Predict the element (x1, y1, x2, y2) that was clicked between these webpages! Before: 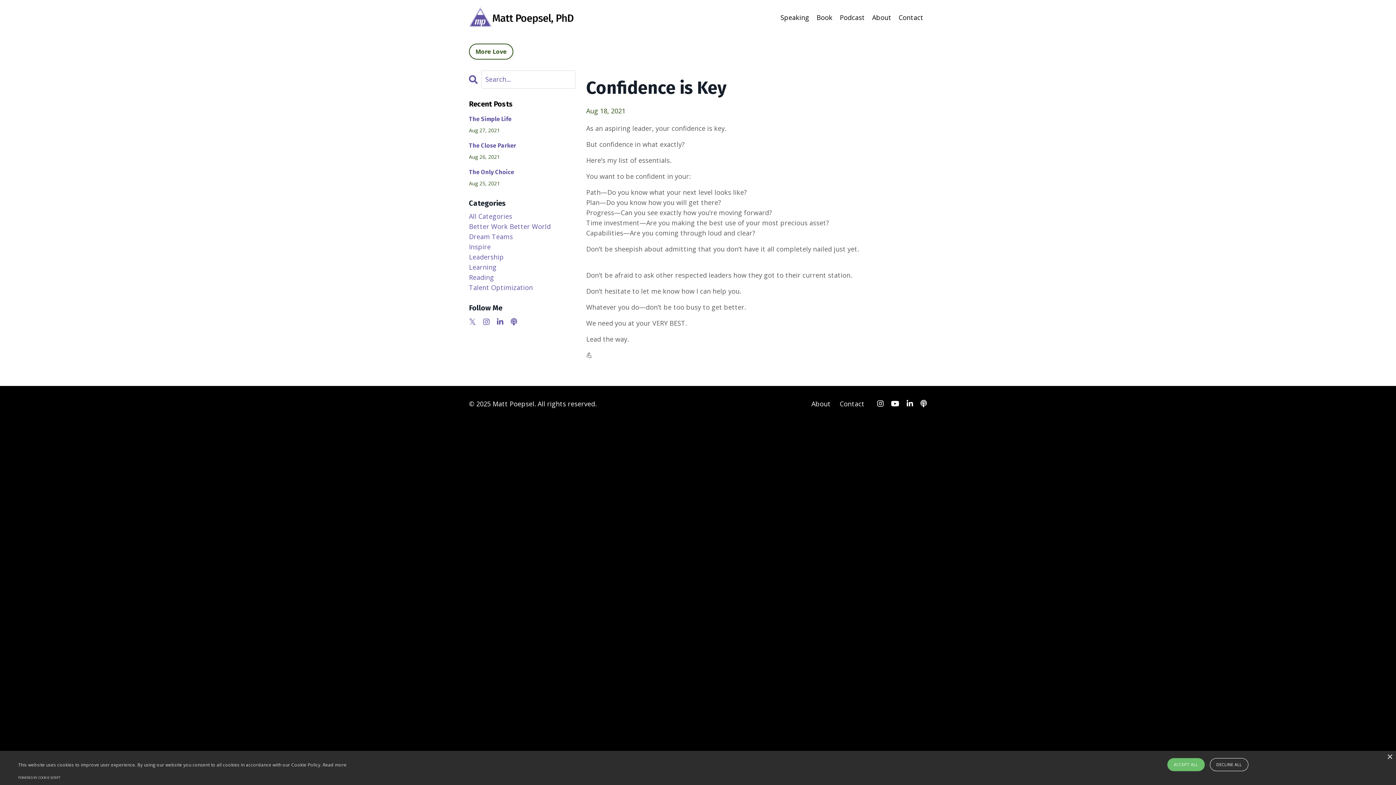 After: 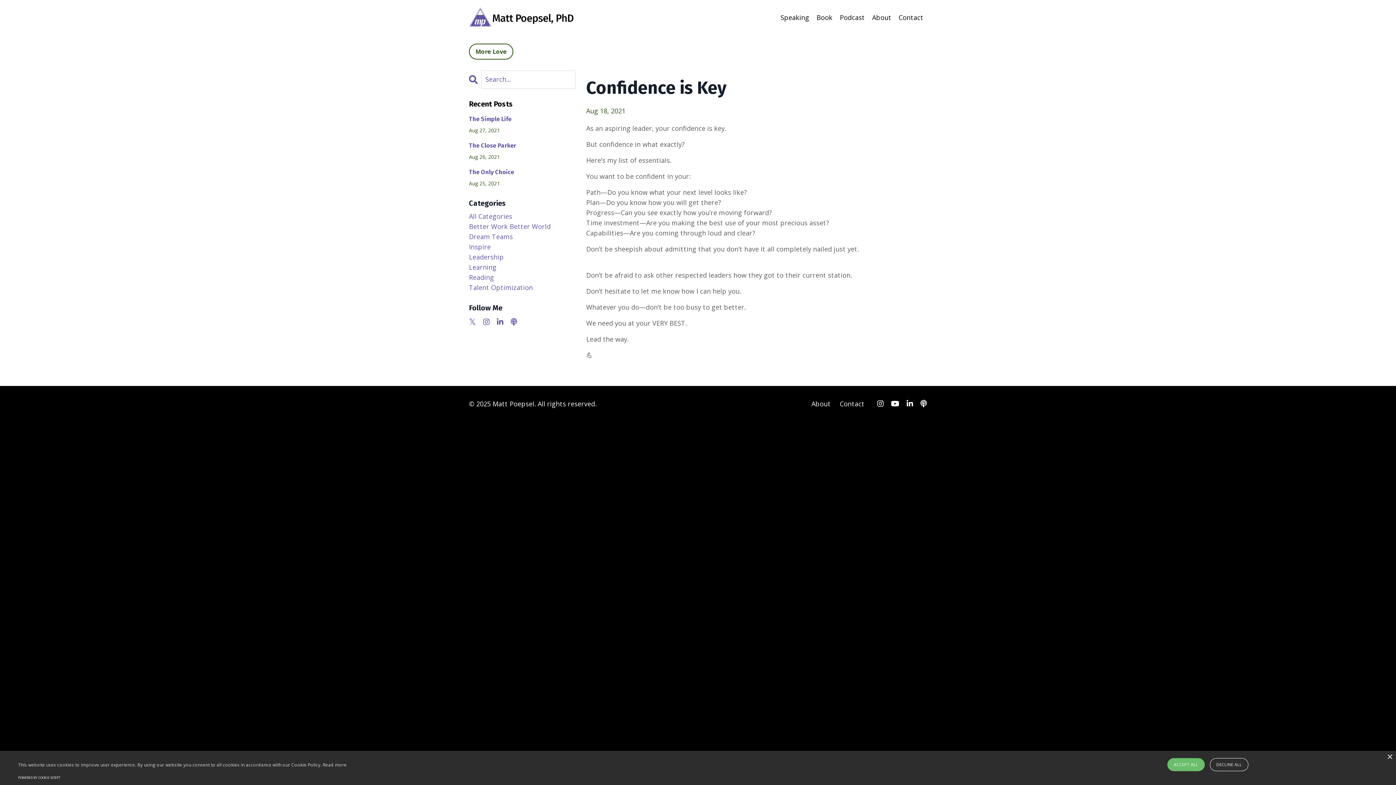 Action: label: POWERED BY COOKIE-SCRIPT bbox: (18, 775, 60, 780)